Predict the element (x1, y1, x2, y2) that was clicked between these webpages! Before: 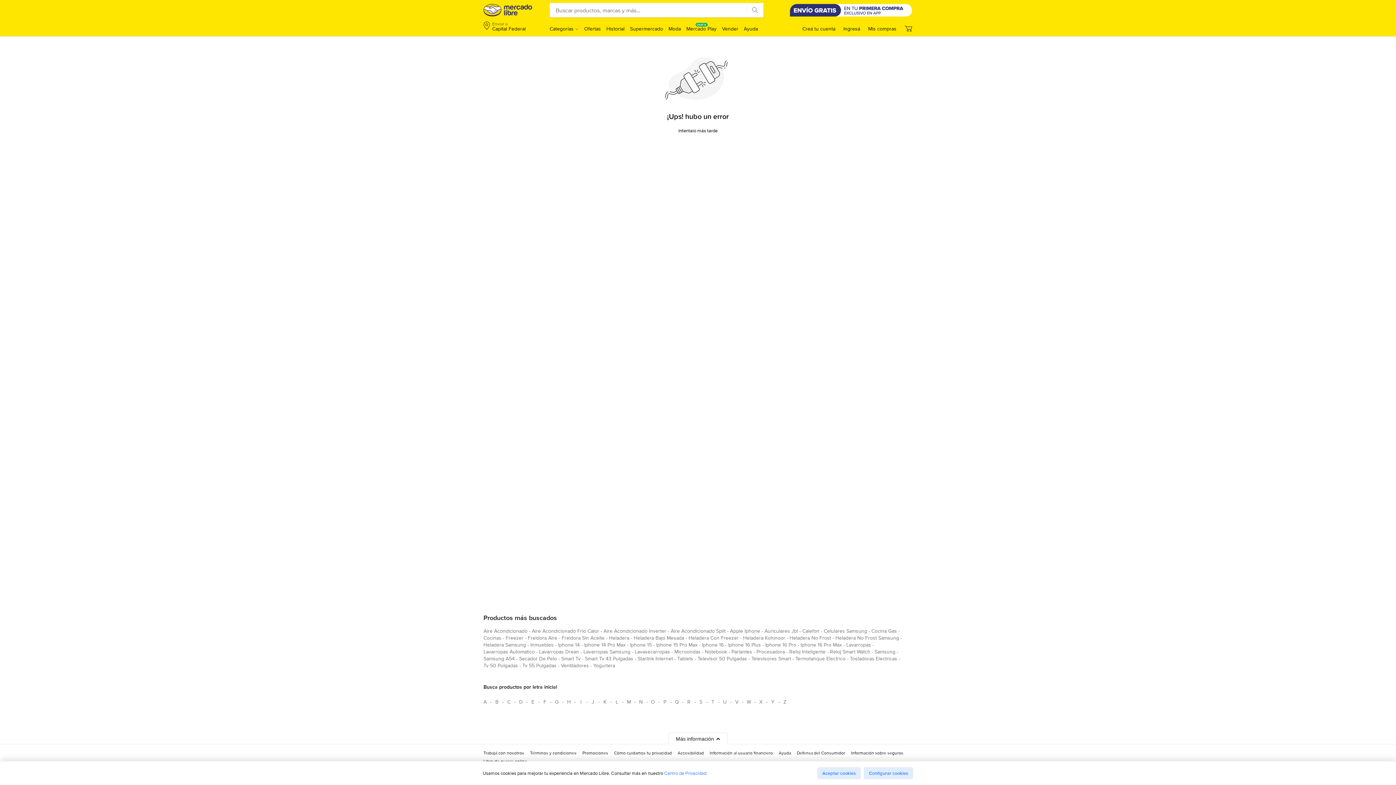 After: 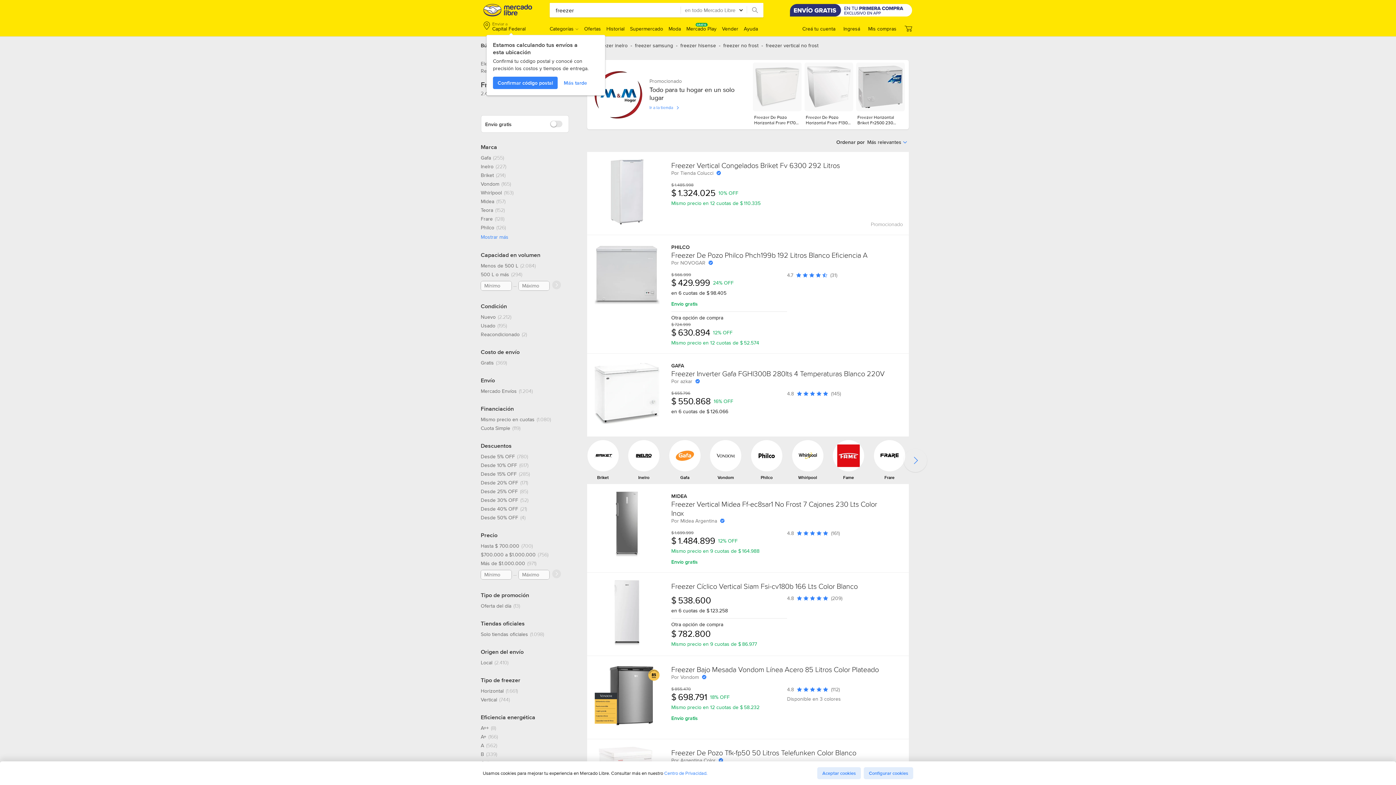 Action: bbox: (505, 634, 523, 644) label: freezer